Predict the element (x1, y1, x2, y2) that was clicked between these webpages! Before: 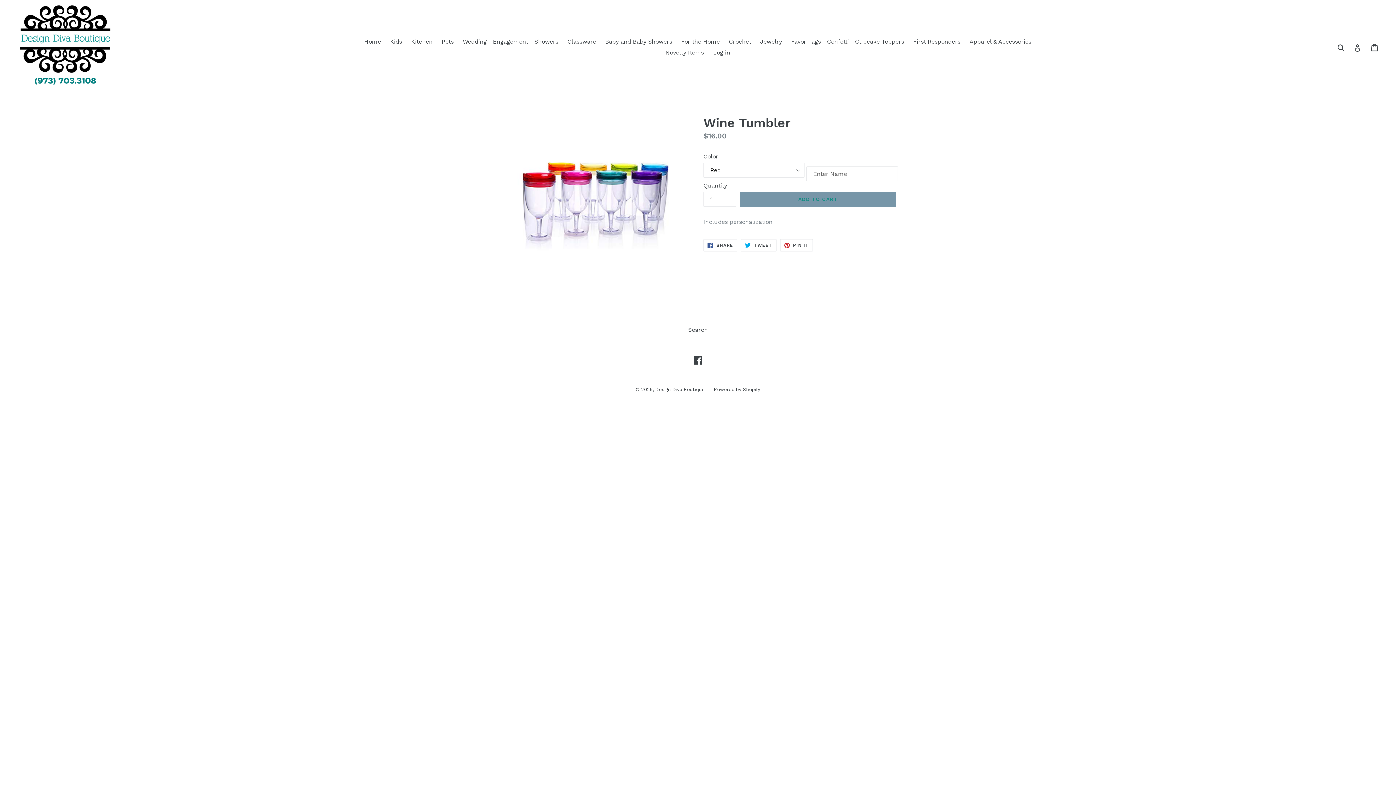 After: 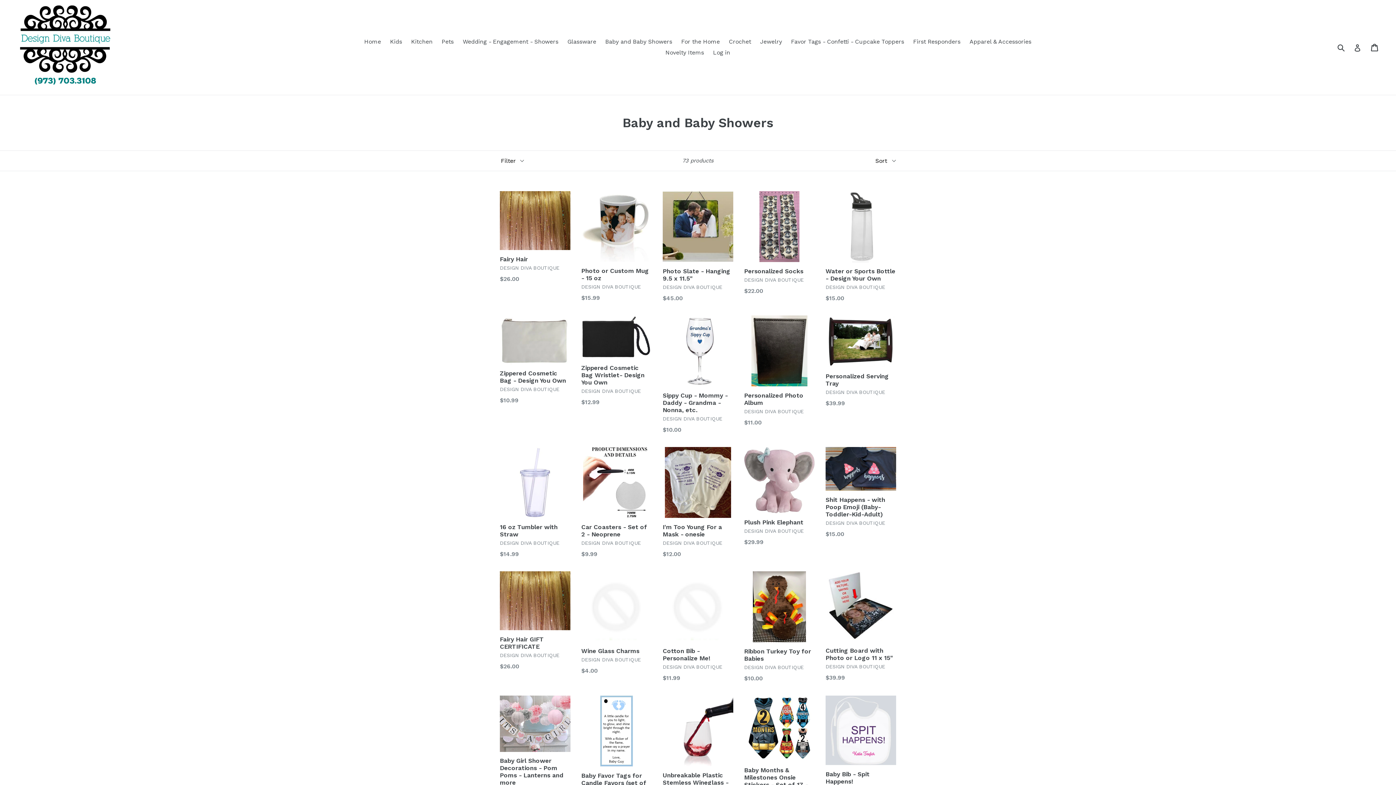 Action: bbox: (601, 36, 676, 47) label: Baby and Baby Showers